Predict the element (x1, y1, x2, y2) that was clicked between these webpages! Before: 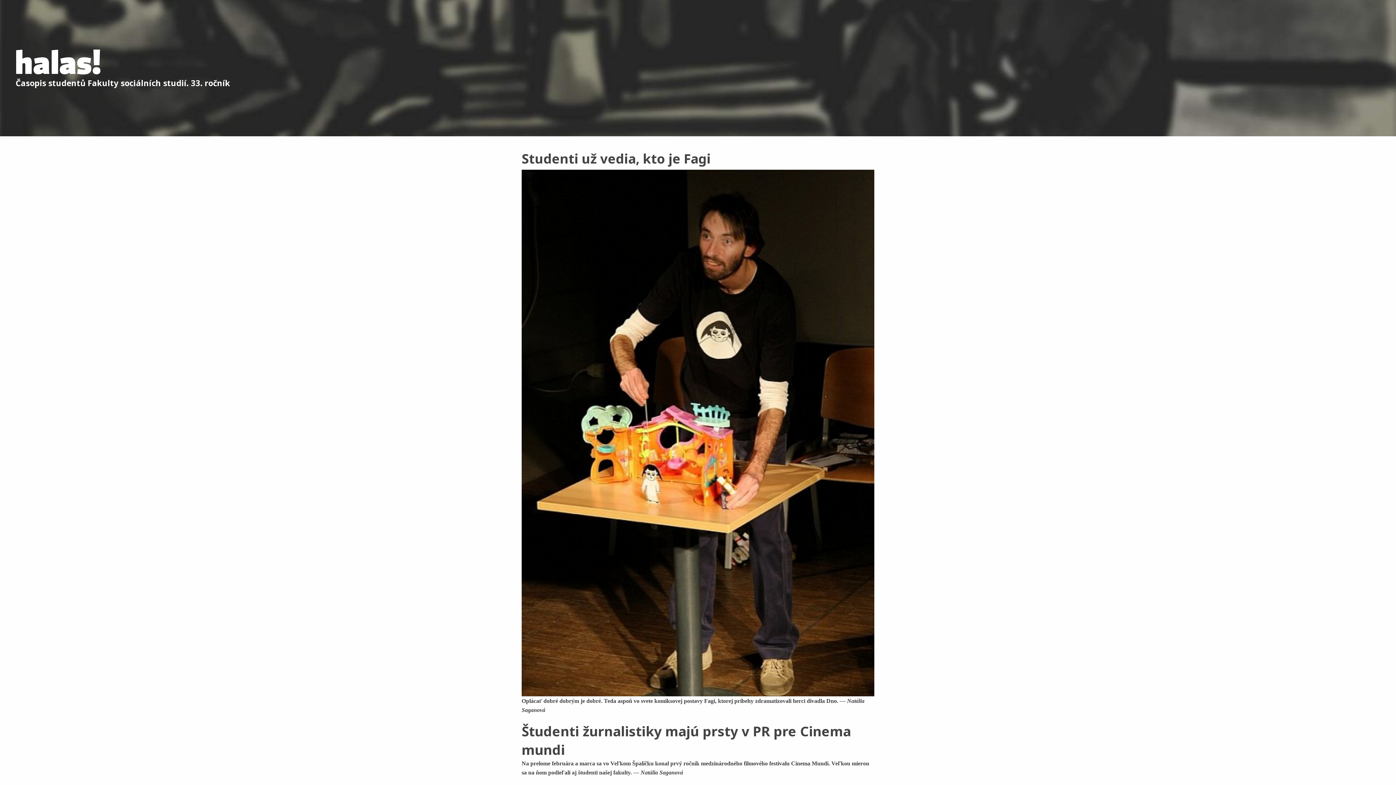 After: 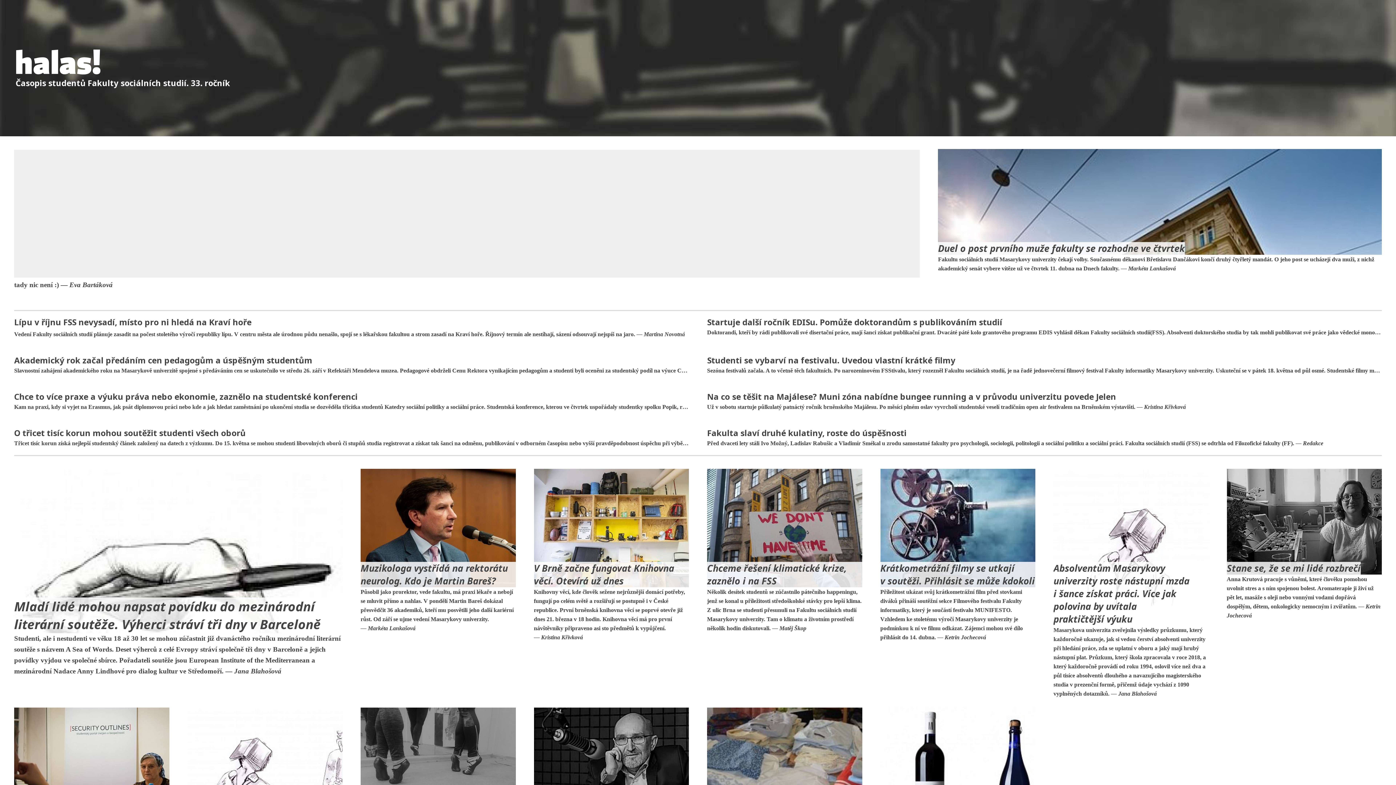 Action: label: Publicistika | Halas bbox: (14, 47, 1381, 76)